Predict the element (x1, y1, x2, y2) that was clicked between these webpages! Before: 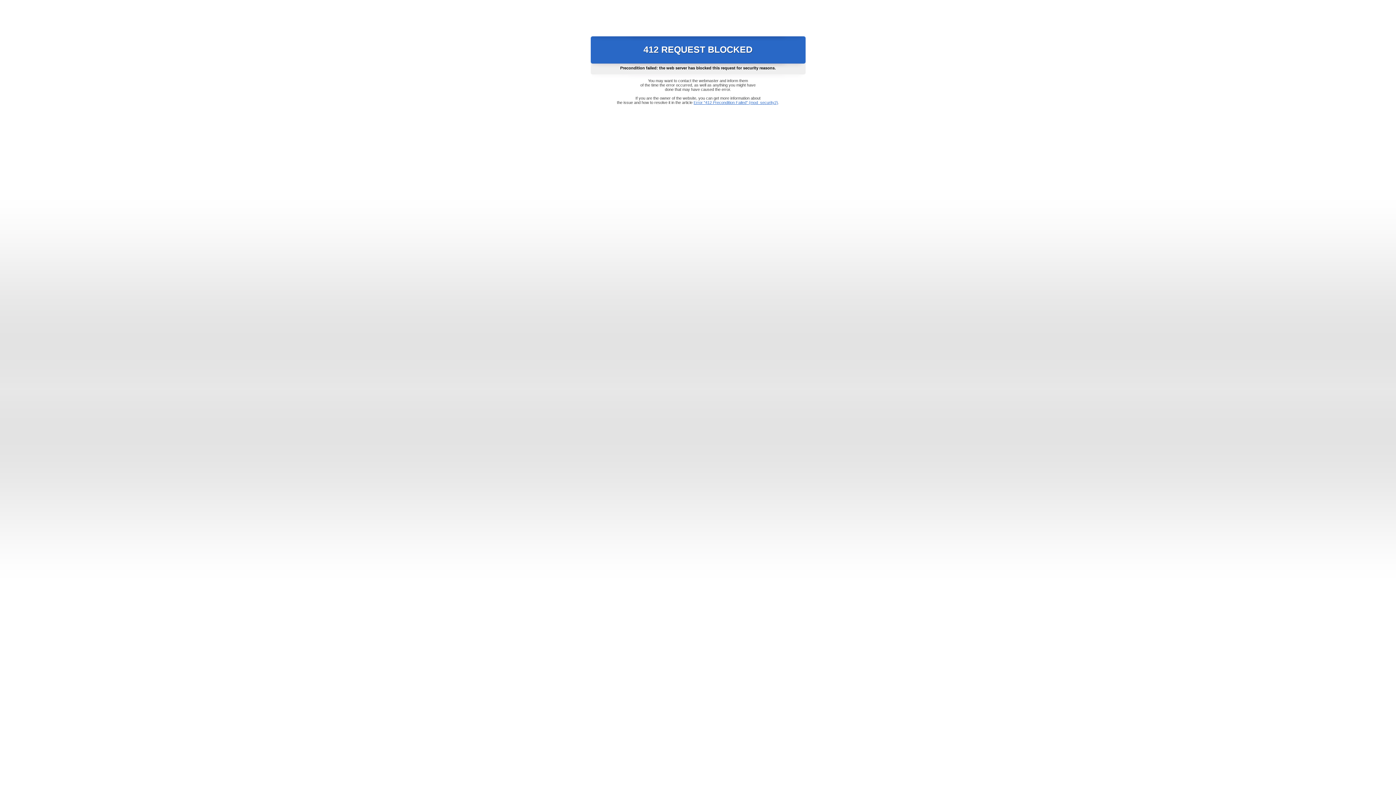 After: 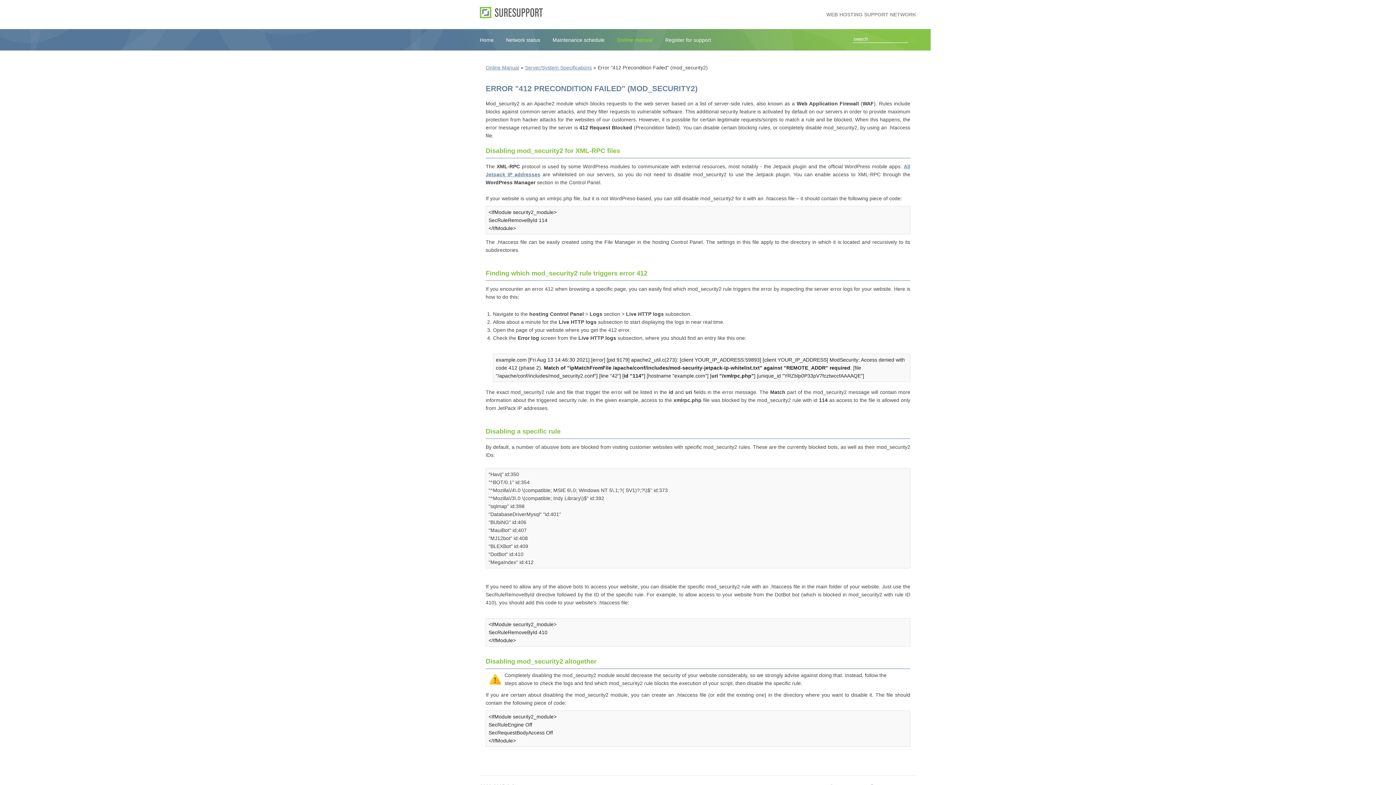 Action: bbox: (693, 100, 778, 104) label: Error "412 Precondition Failed" (mod_security2)